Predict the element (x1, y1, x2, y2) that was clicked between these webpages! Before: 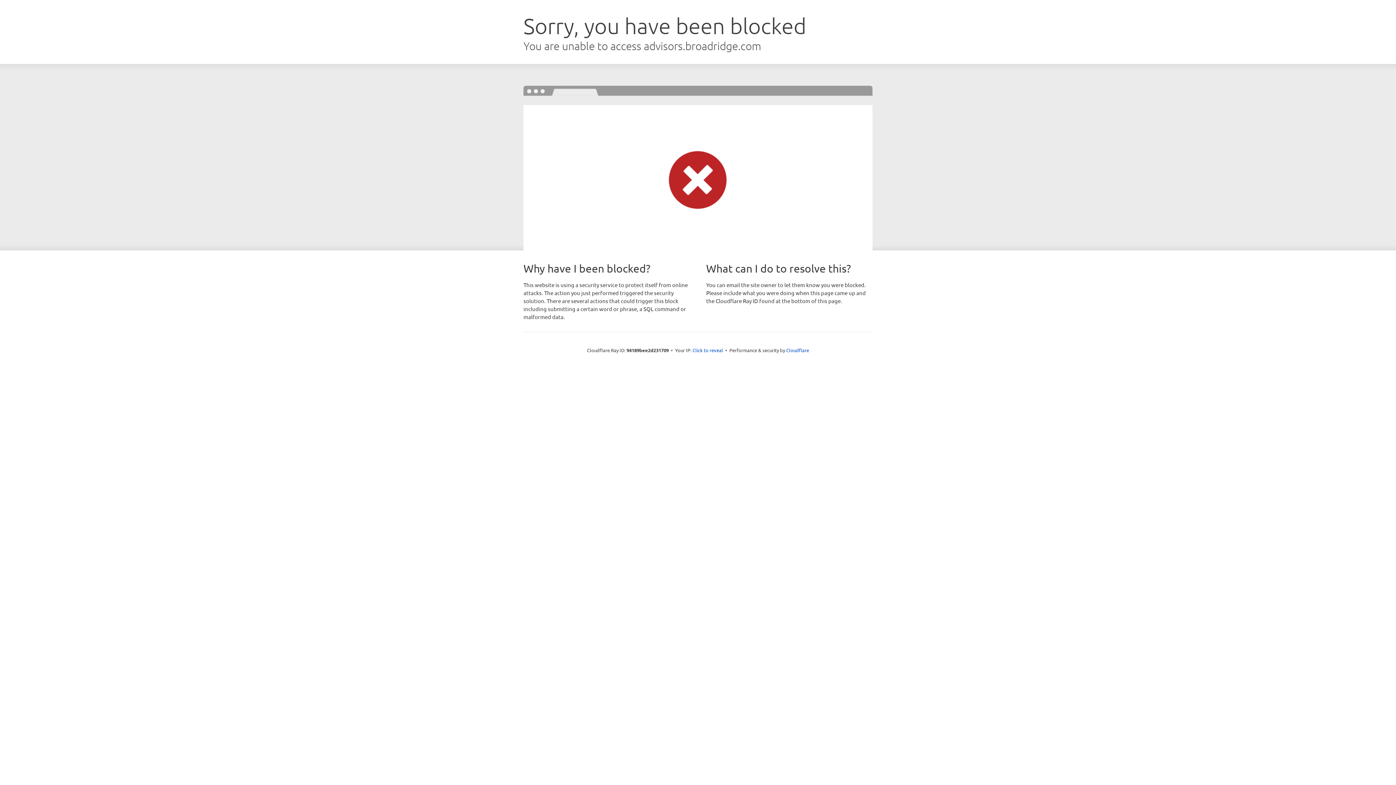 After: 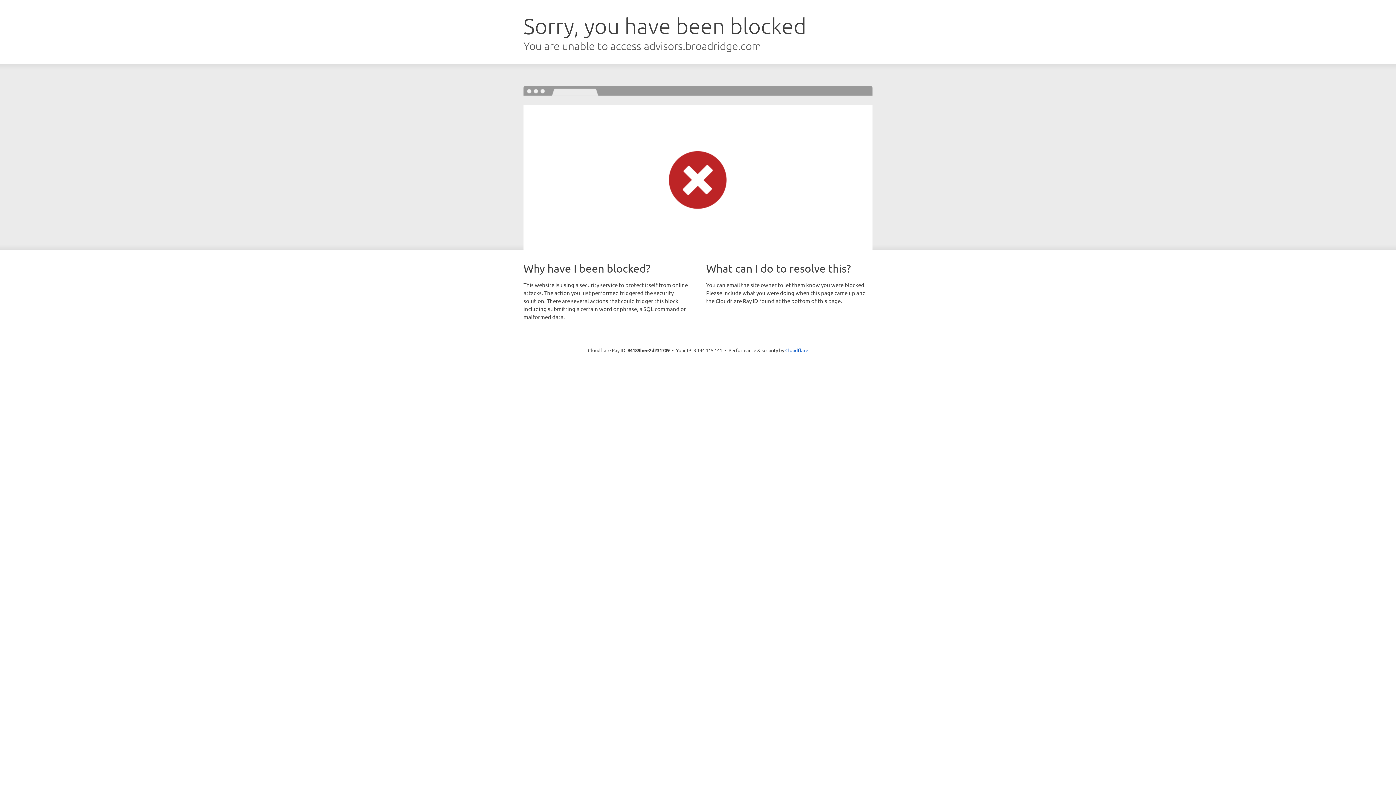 Action: label: Click to reveal bbox: (692, 346, 723, 353)